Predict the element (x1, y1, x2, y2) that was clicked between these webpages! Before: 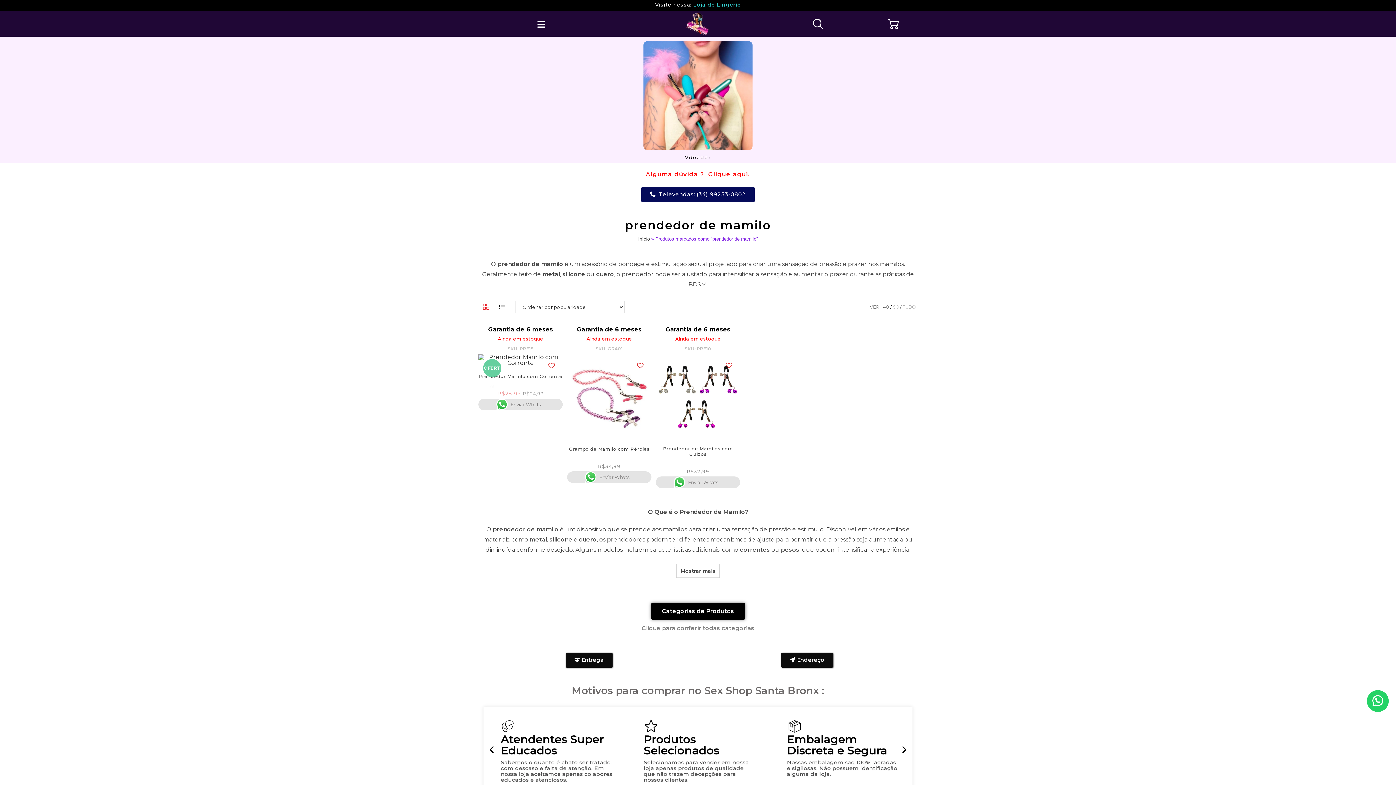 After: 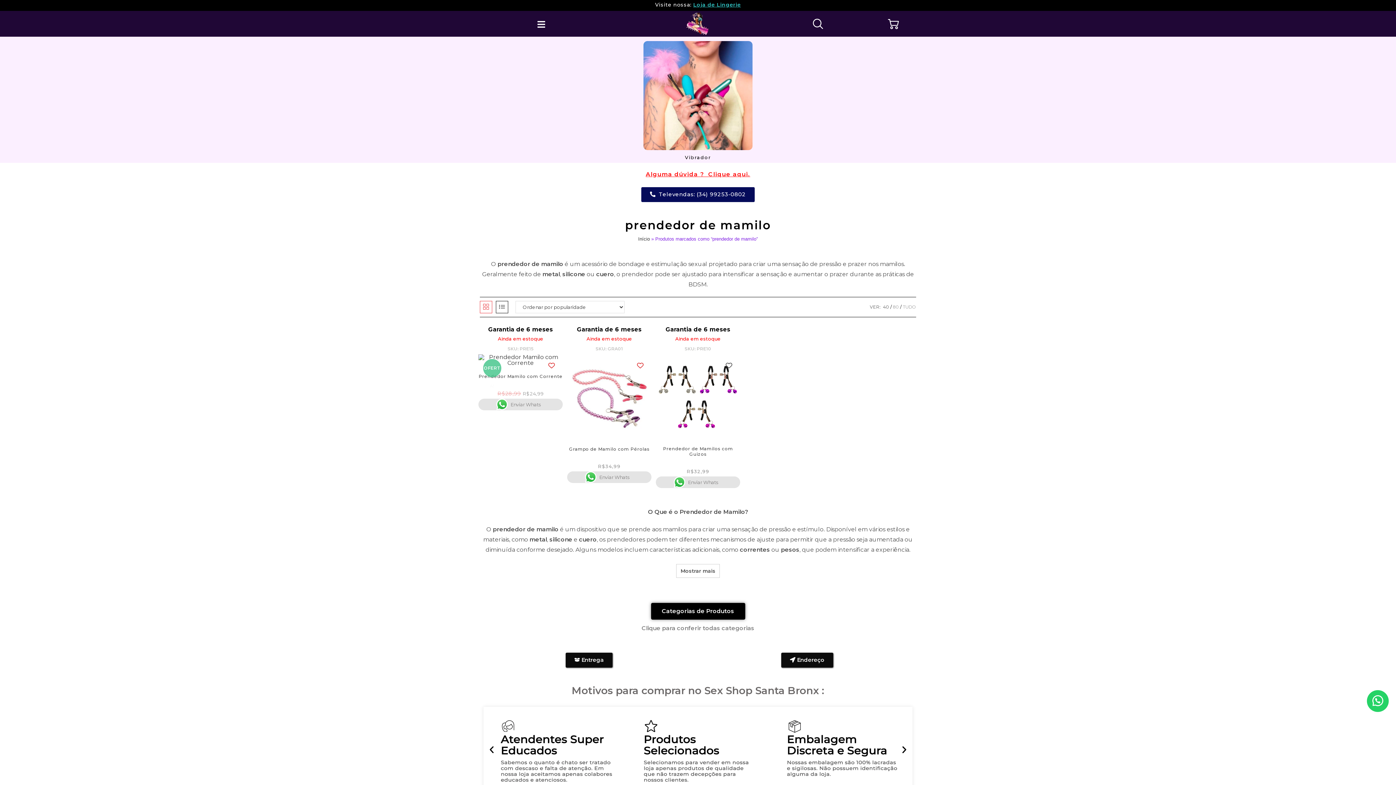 Action: bbox: (721, 357, 737, 373) label: Add to wishlist